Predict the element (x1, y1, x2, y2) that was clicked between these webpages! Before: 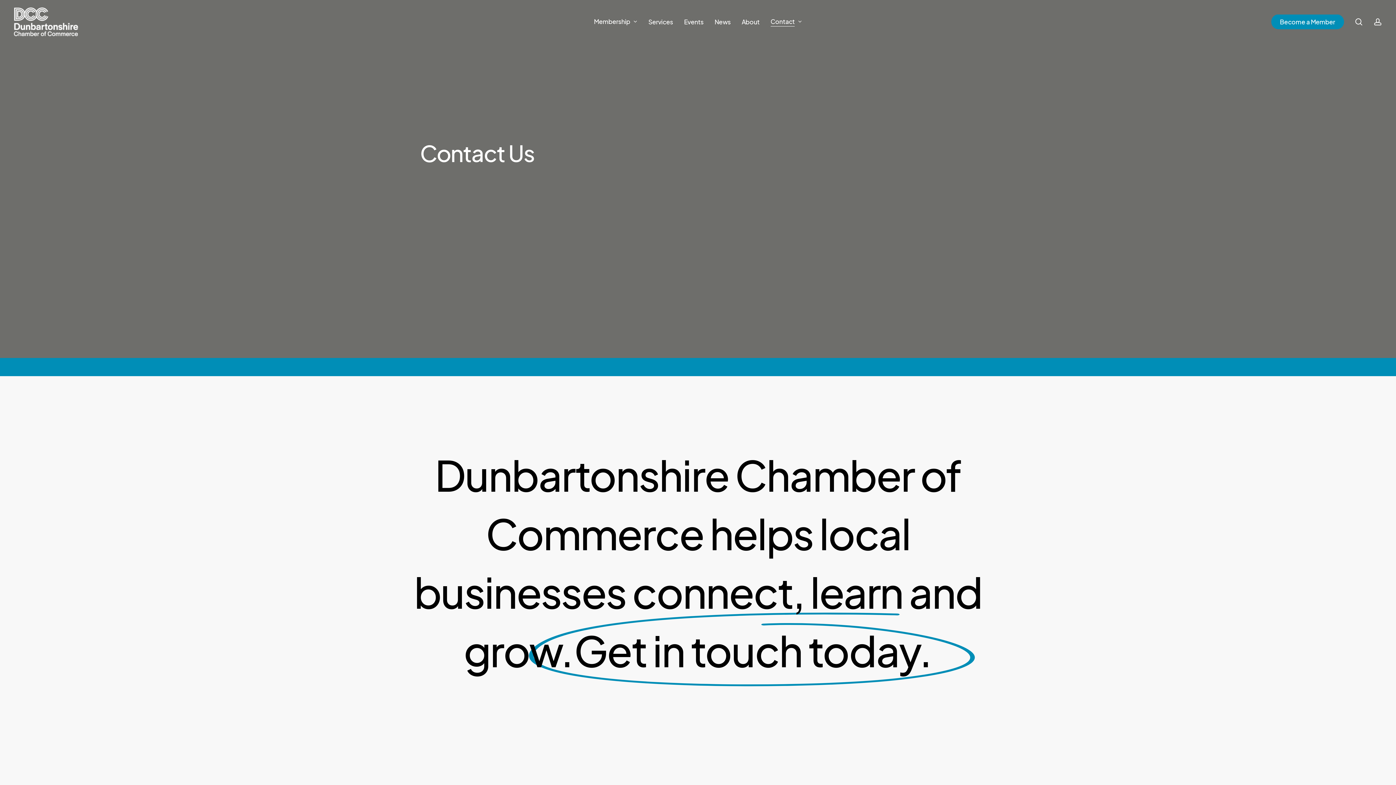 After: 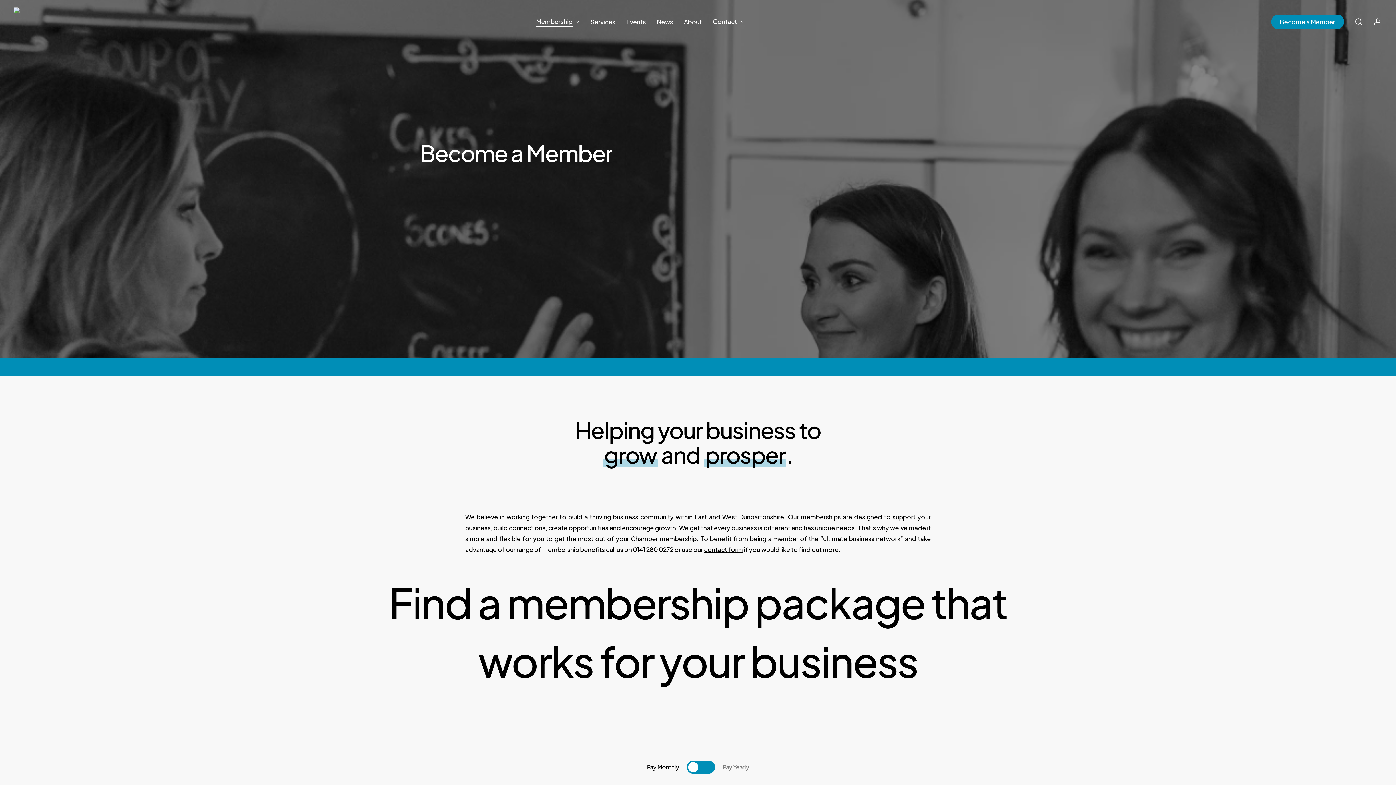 Action: bbox: (594, 18, 637, 25) label: Membership